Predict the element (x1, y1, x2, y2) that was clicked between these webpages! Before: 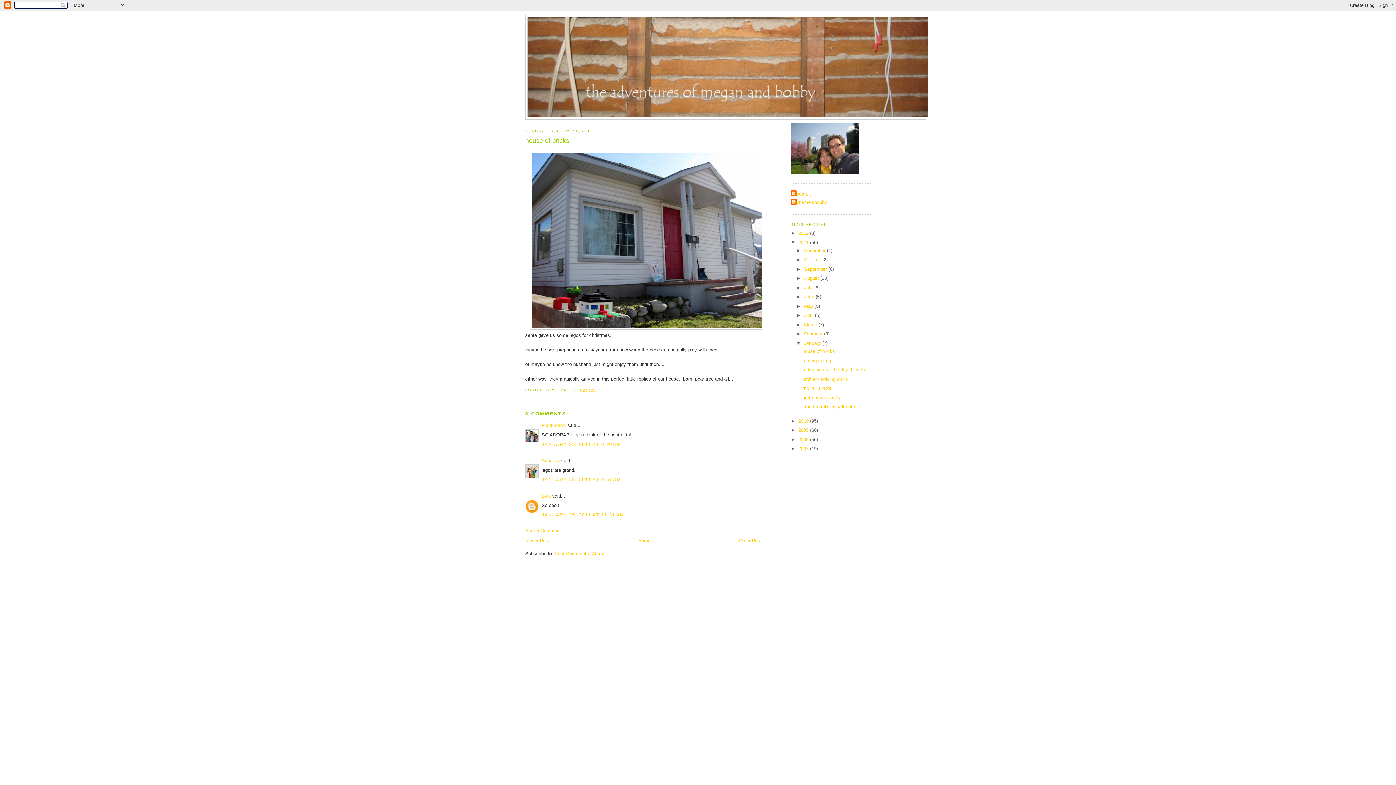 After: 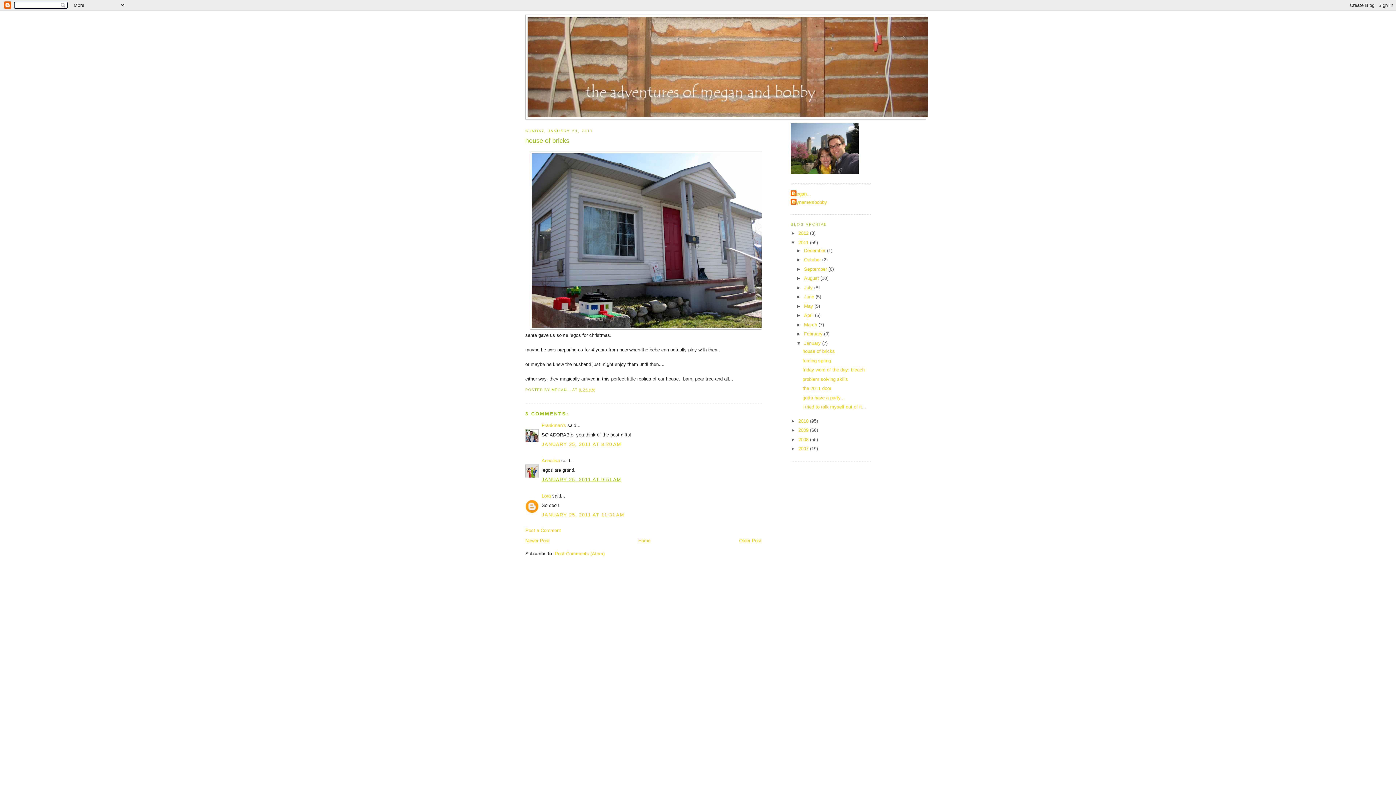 Action: label: JANUARY 25, 2011 AT 9:51 AM bbox: (541, 477, 621, 482)